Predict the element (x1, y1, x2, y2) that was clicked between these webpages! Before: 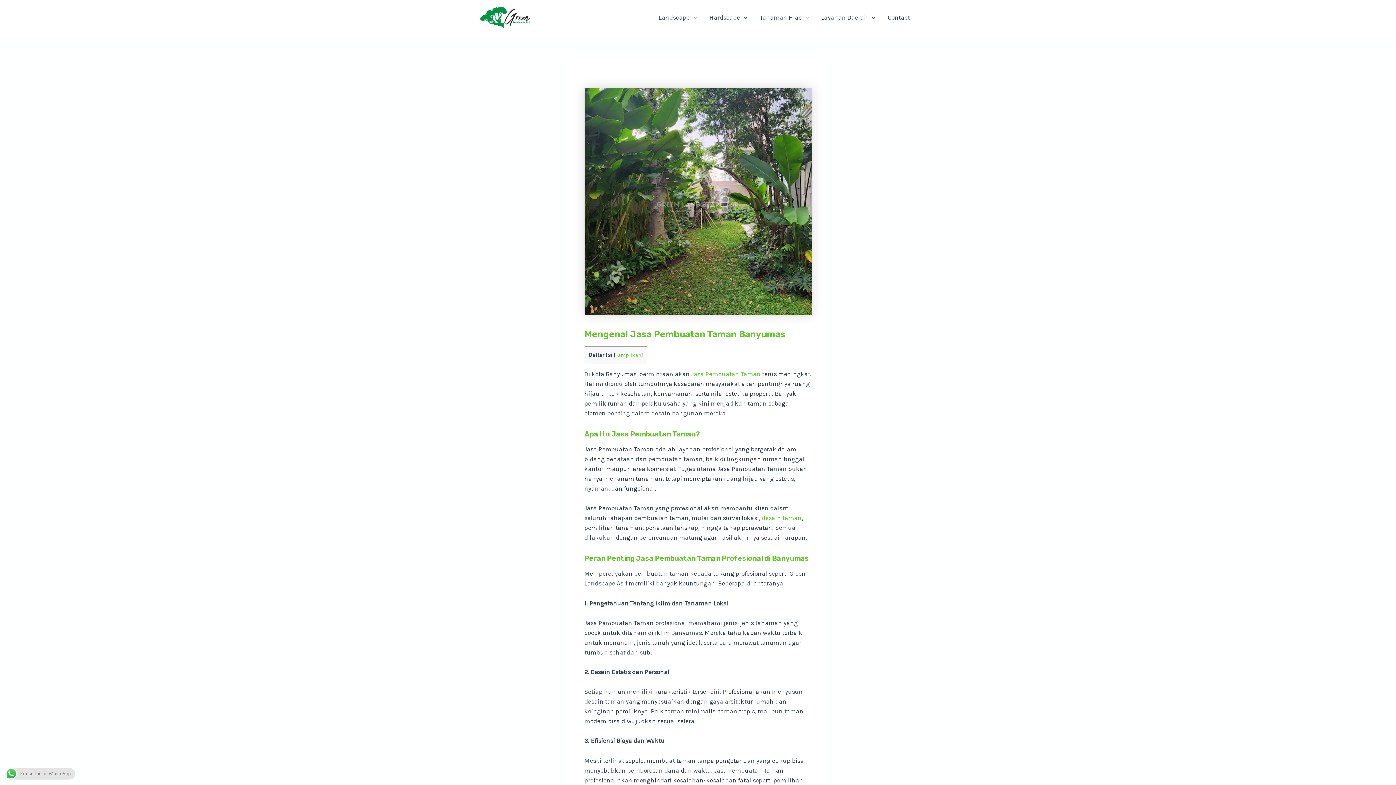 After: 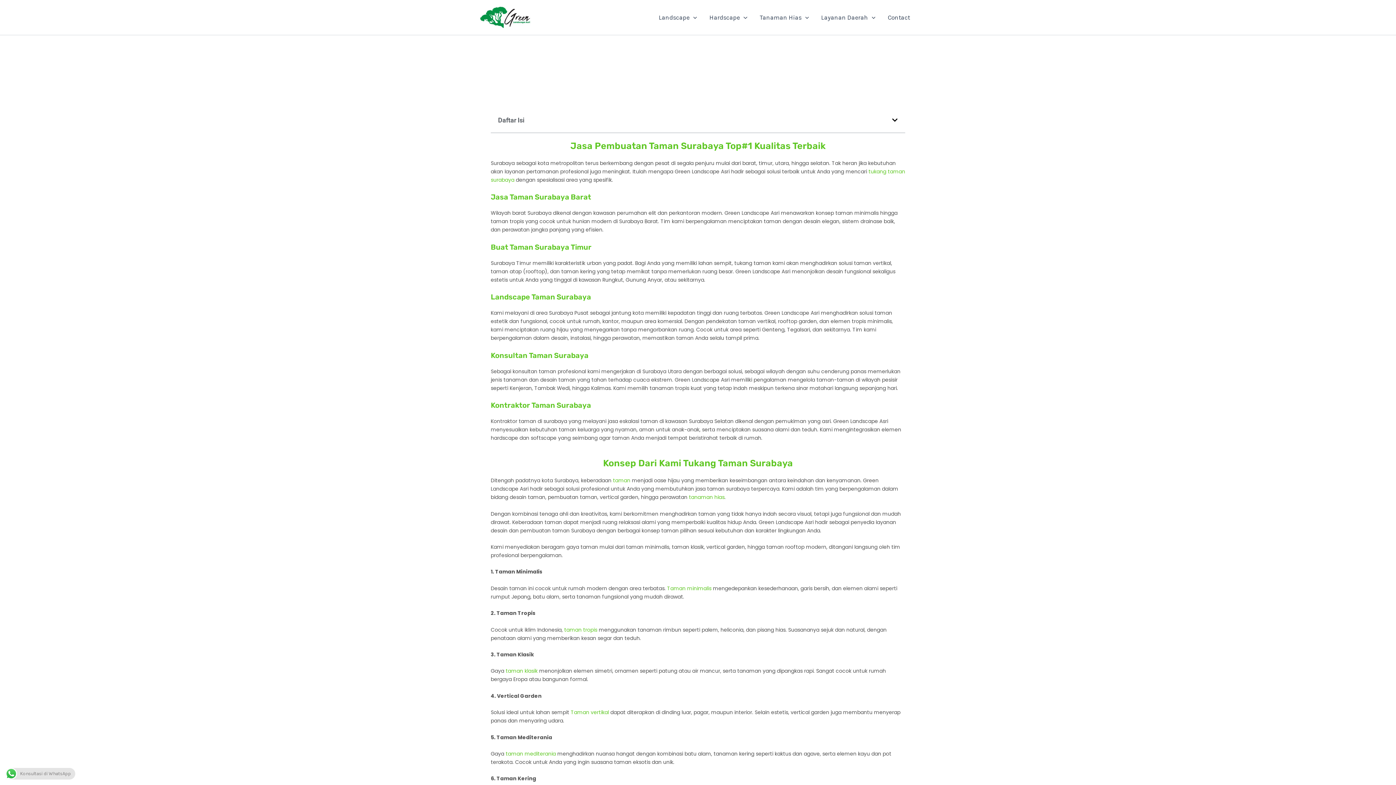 Action: label: Jasa Pembuatan Taman bbox: (691, 370, 760, 377)